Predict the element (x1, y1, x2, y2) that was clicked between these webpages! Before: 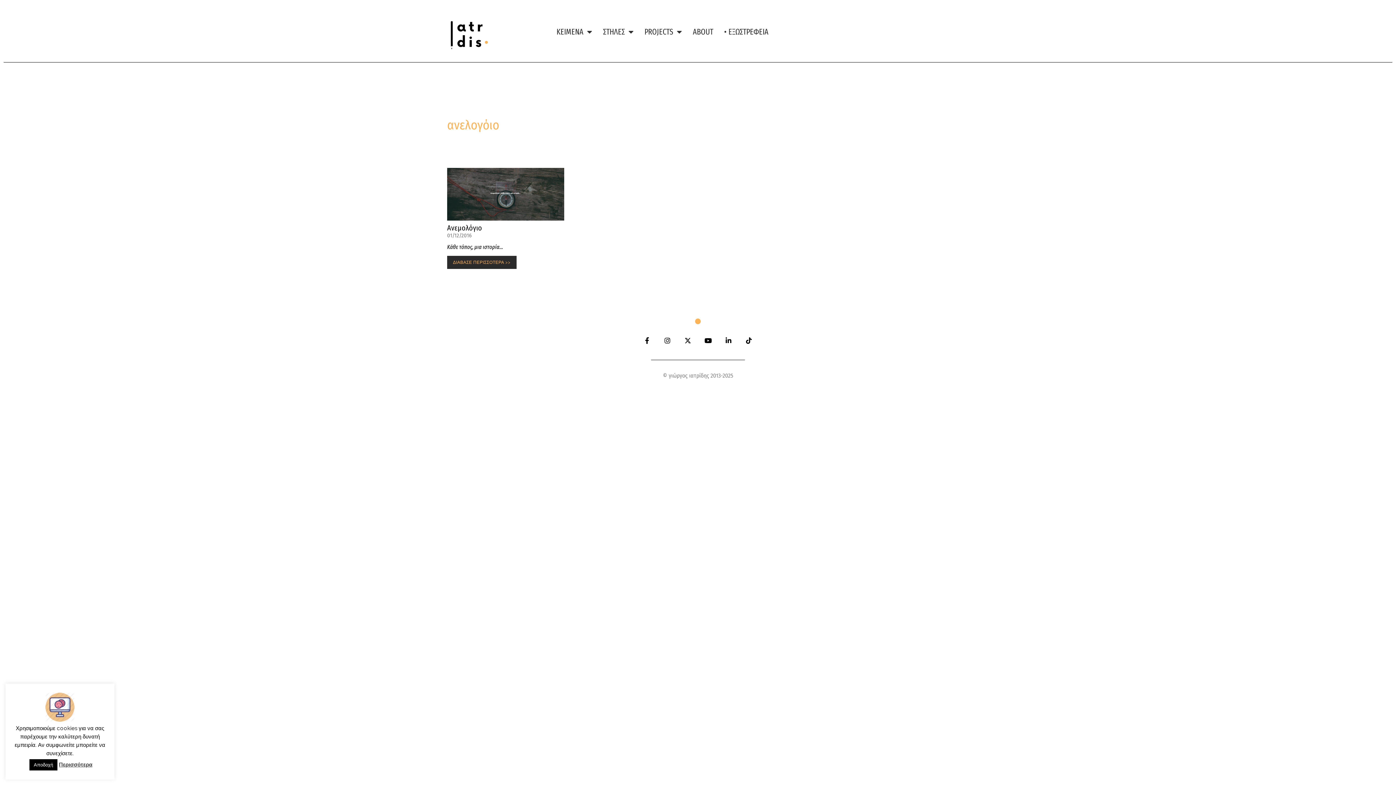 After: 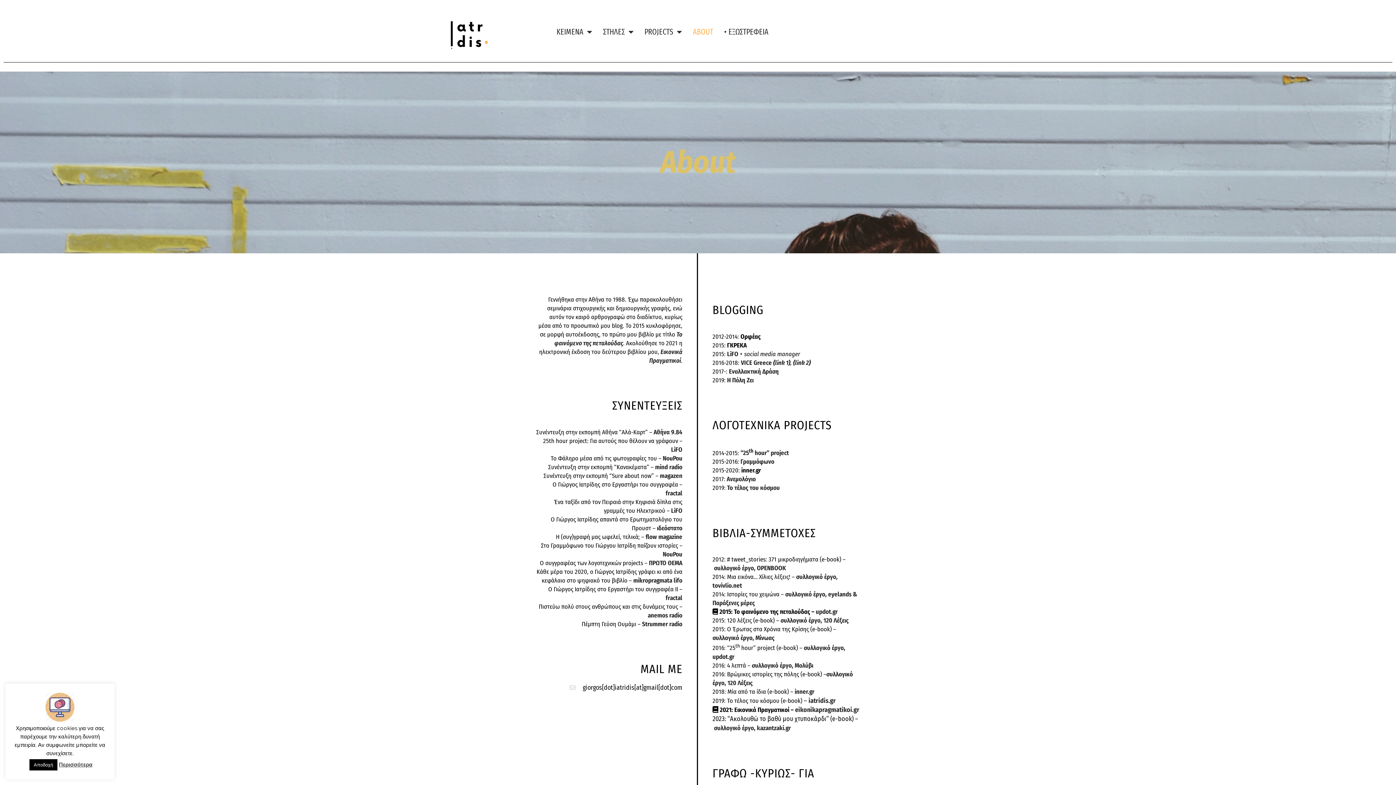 Action: bbox: (687, 21, 718, 42) label: ABOUT